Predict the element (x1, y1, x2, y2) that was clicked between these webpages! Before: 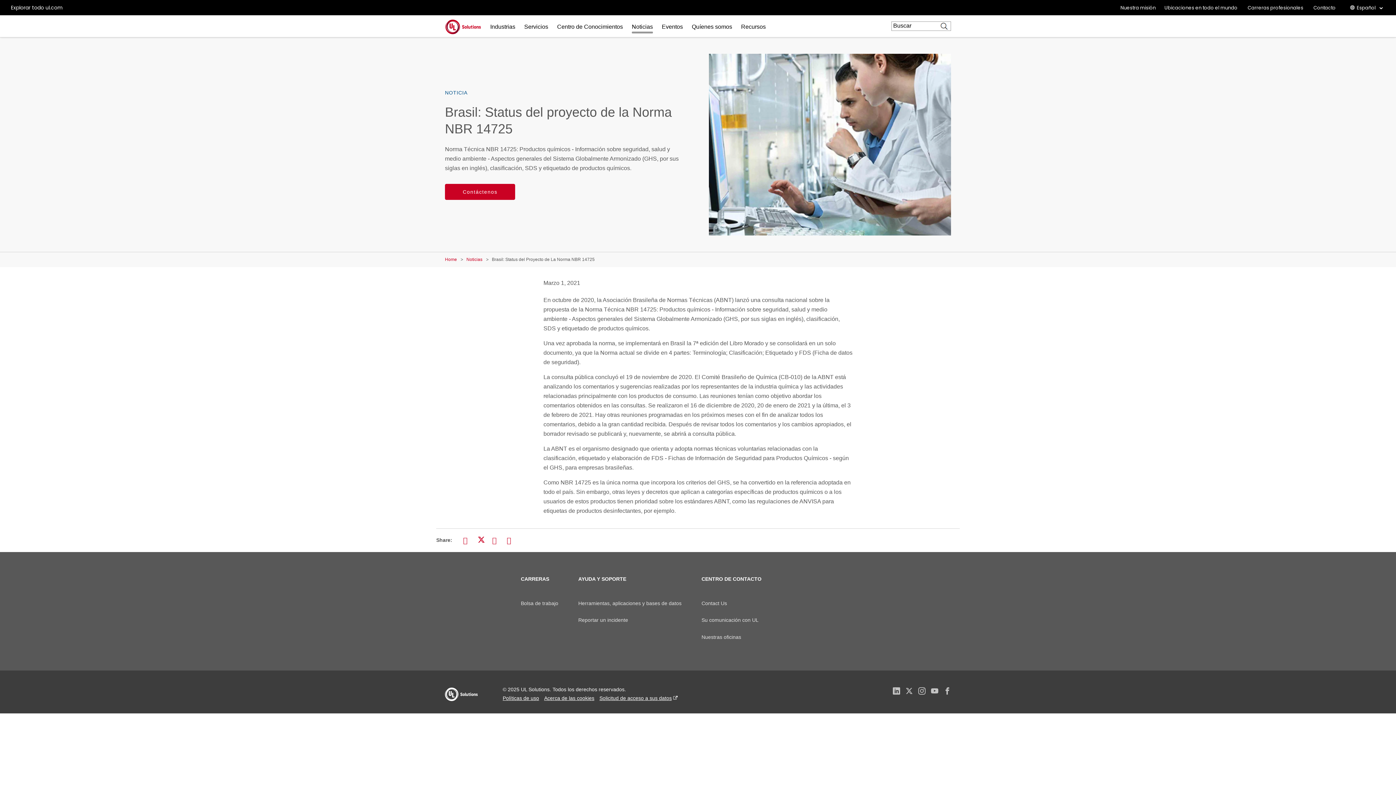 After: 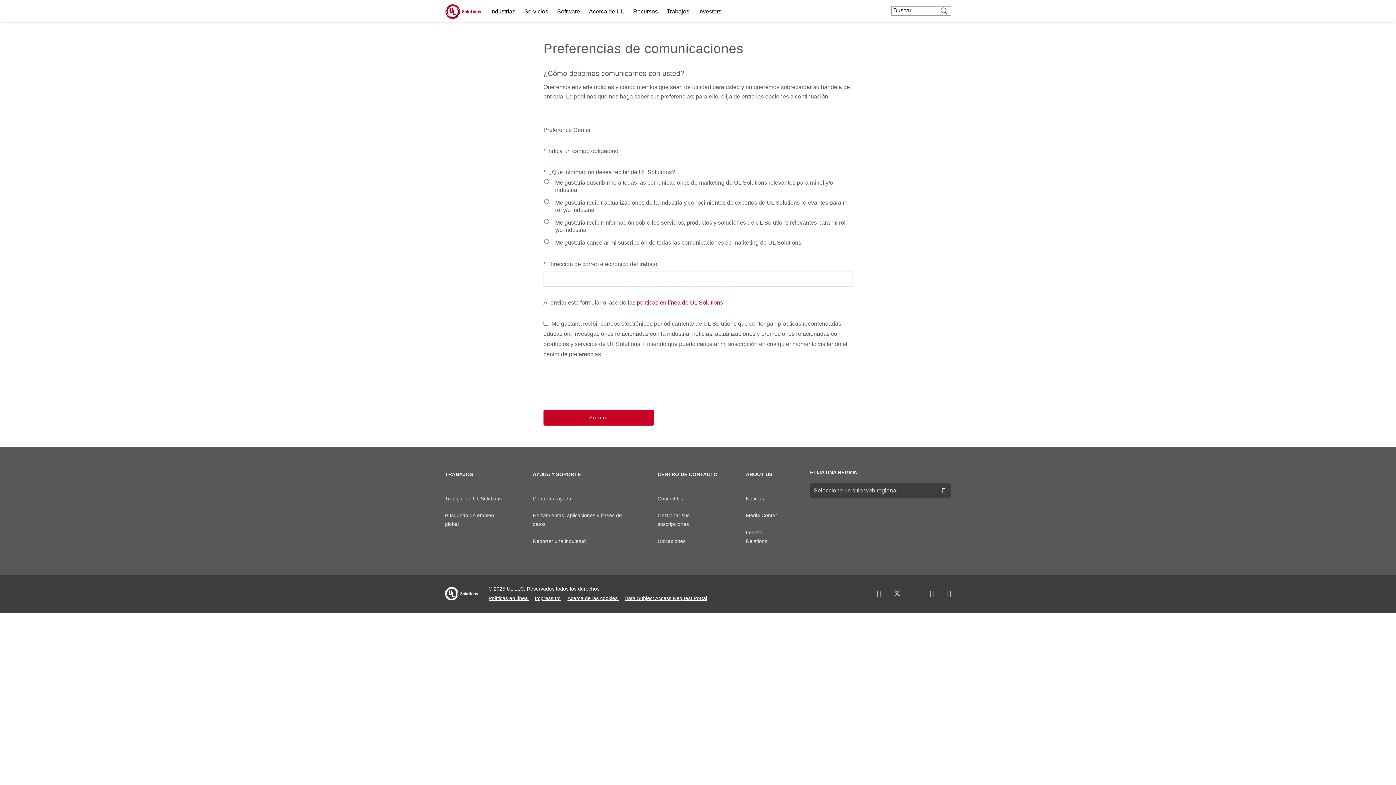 Action: bbox: (701, 614, 762, 626) label: Su comunicación con UL